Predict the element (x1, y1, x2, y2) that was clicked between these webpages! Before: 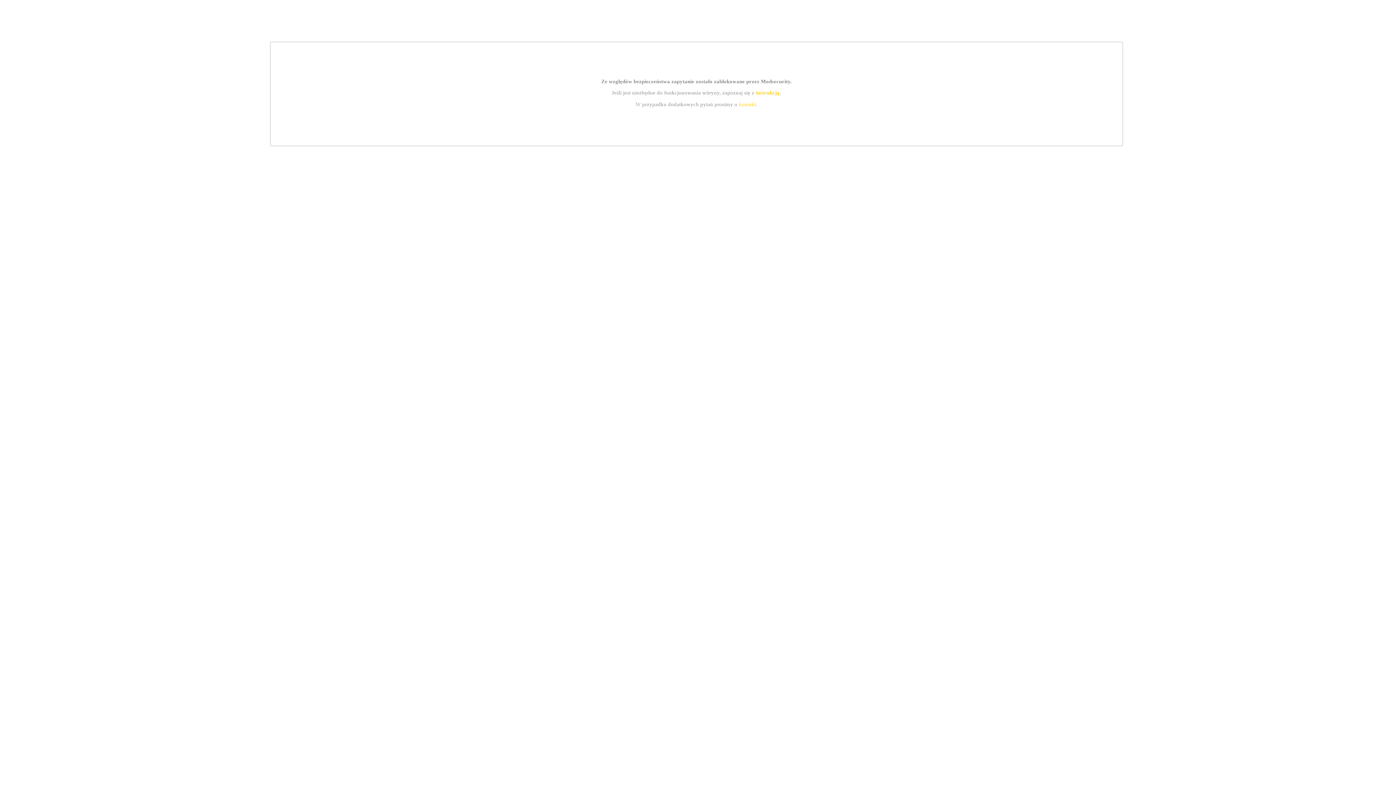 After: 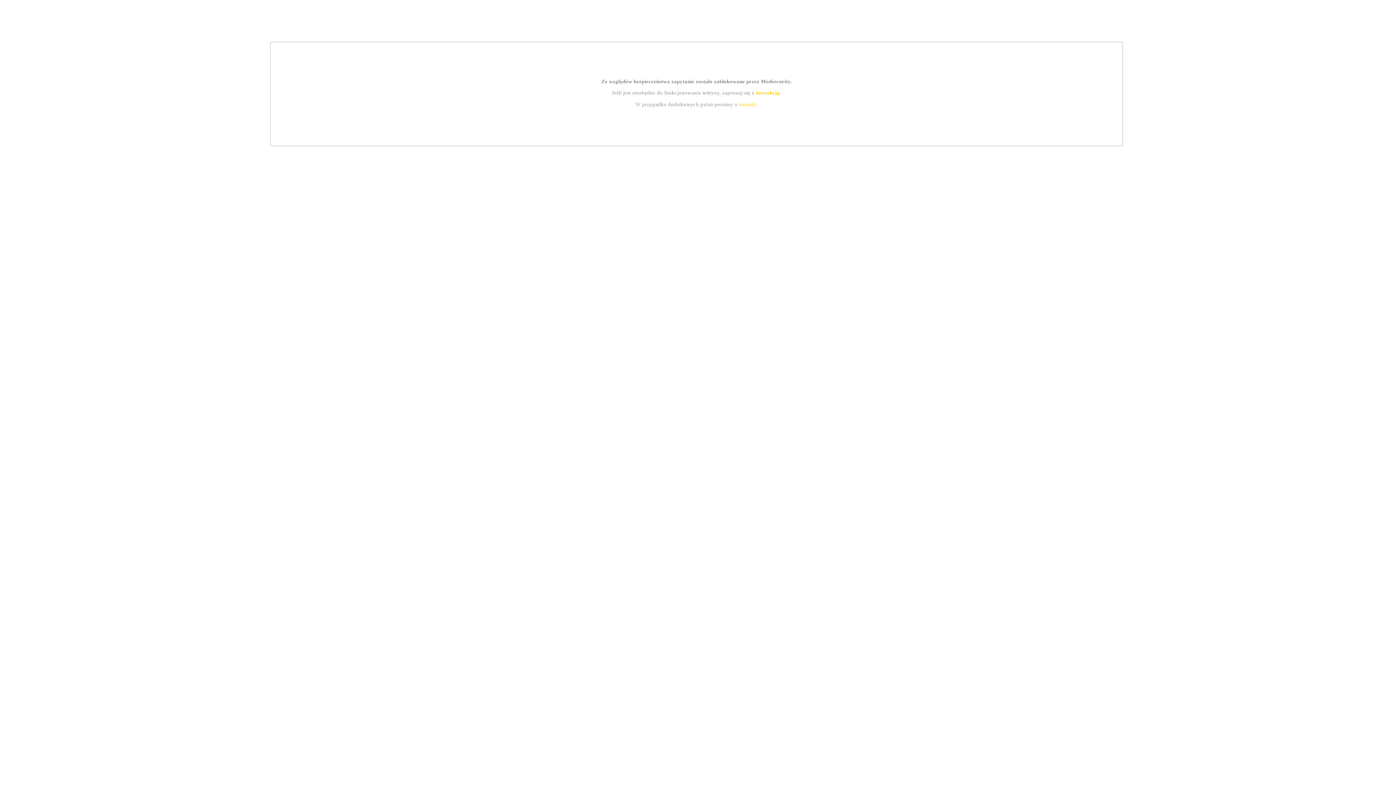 Action: label: instrukcją bbox: (755, 89, 779, 95)